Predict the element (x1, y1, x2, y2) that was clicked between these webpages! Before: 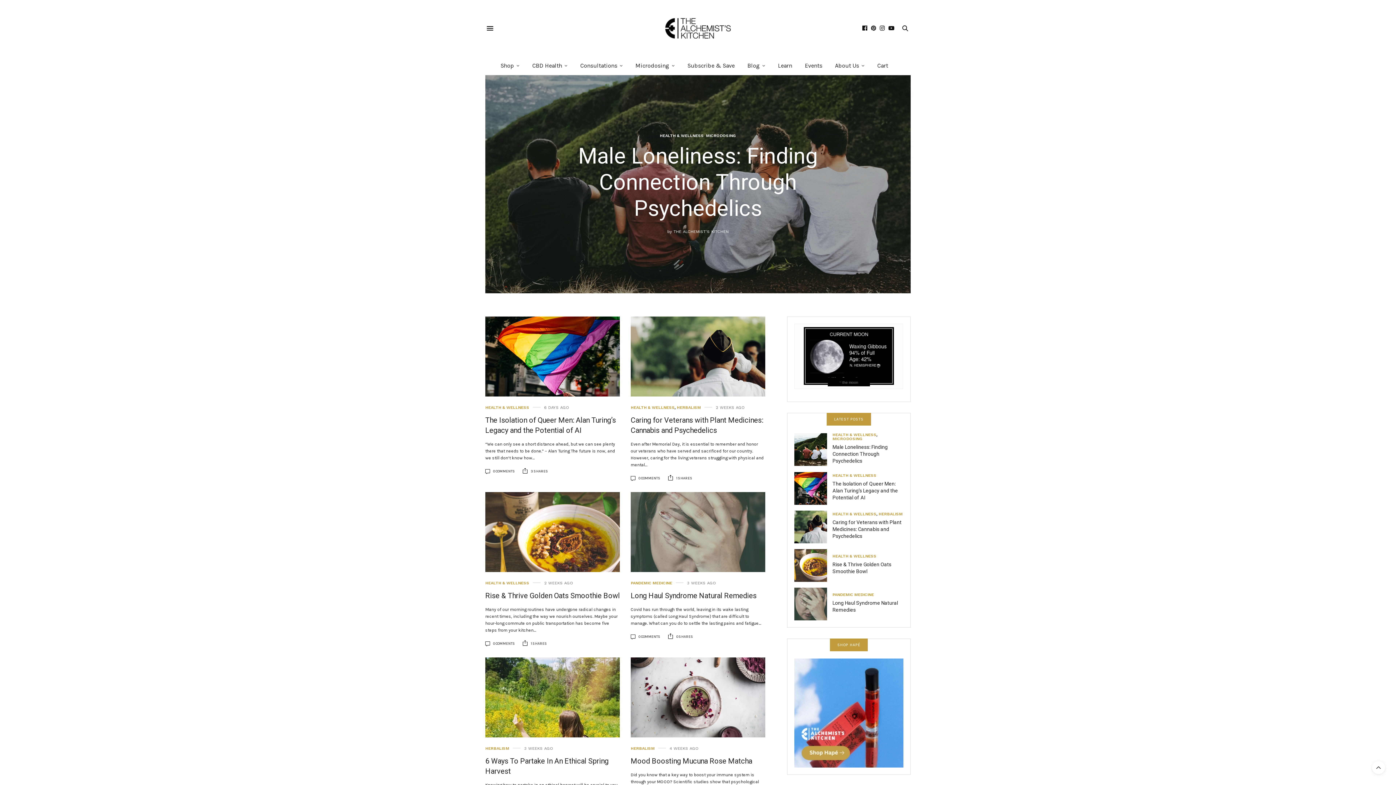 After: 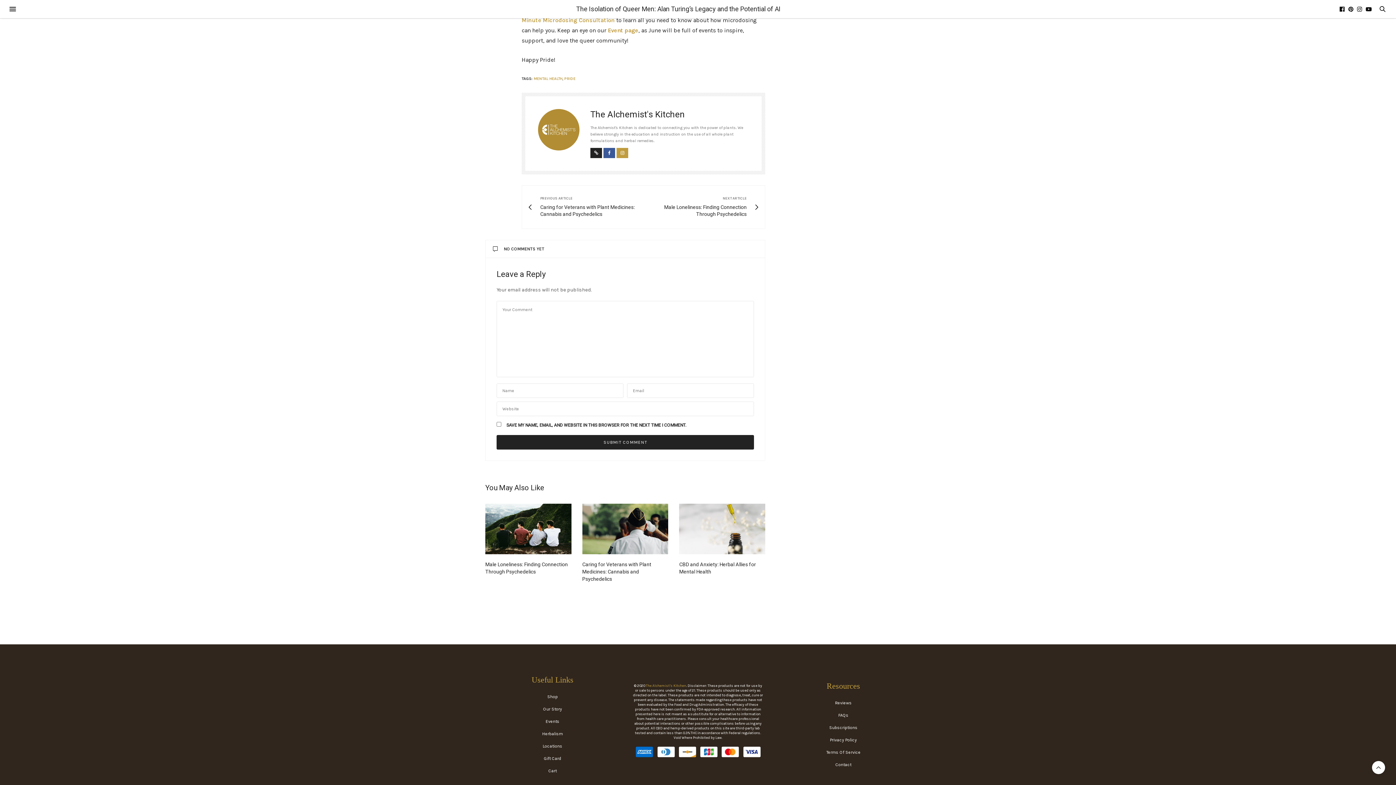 Action: label: 0 COMMENTS bbox: (485, 469, 515, 474)